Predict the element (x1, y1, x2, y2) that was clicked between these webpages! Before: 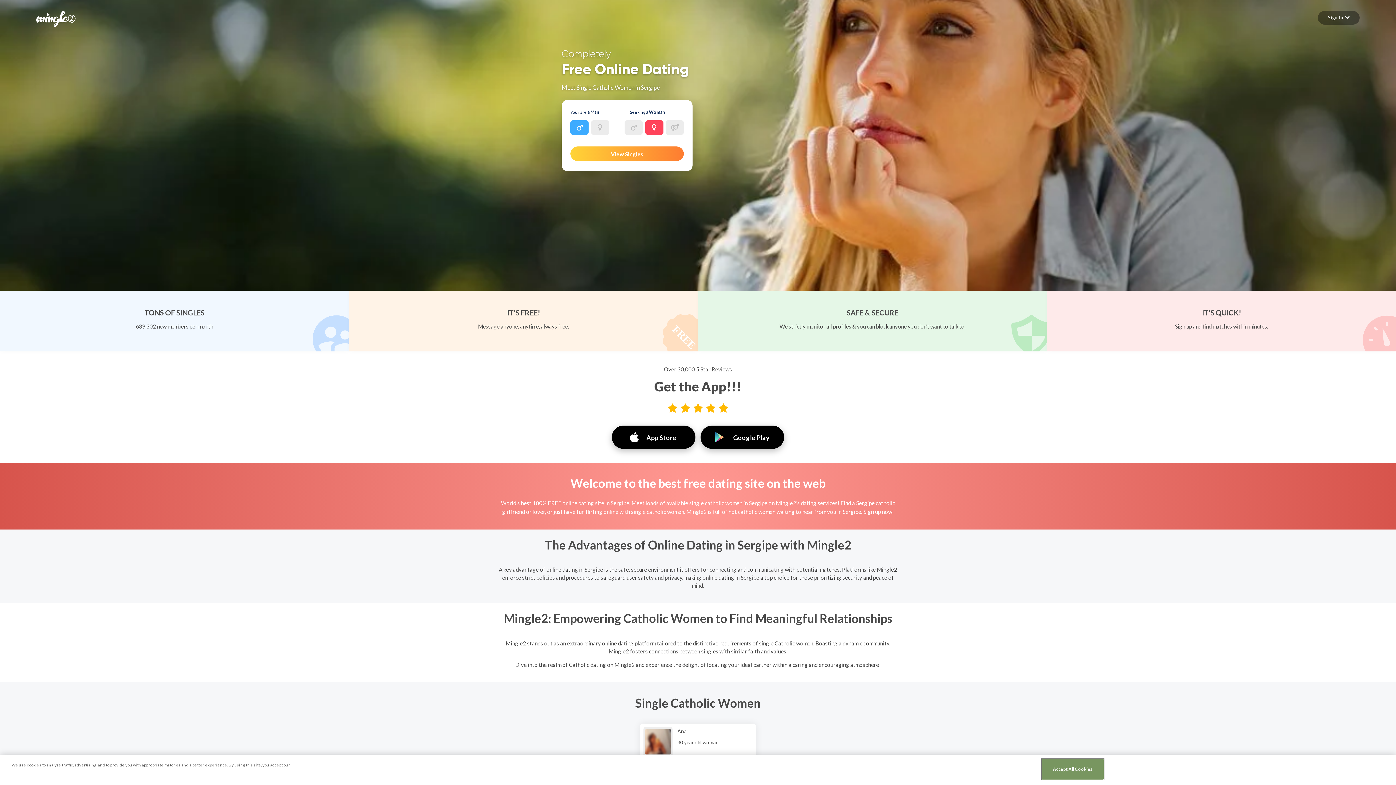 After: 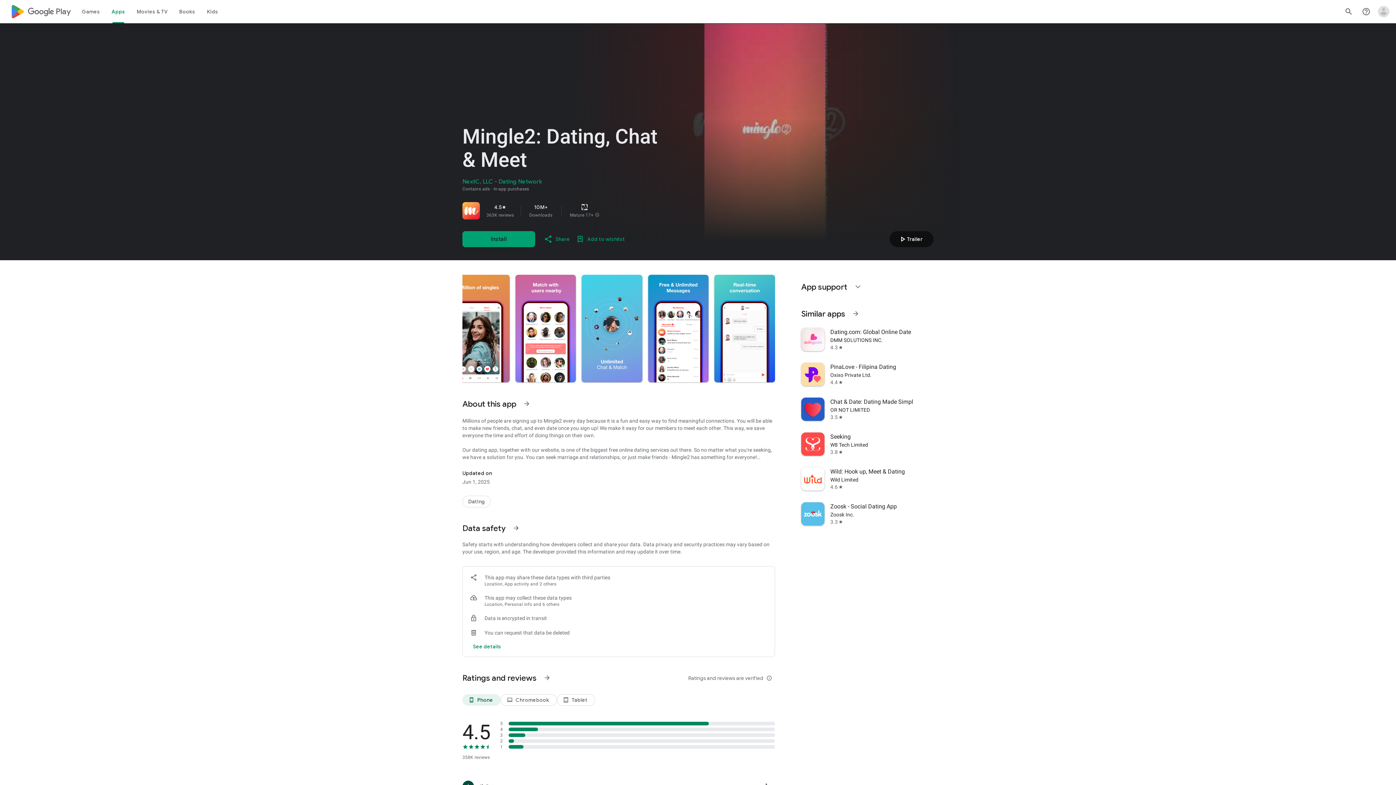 Action: label: Google Play bbox: (700, 425, 784, 449)